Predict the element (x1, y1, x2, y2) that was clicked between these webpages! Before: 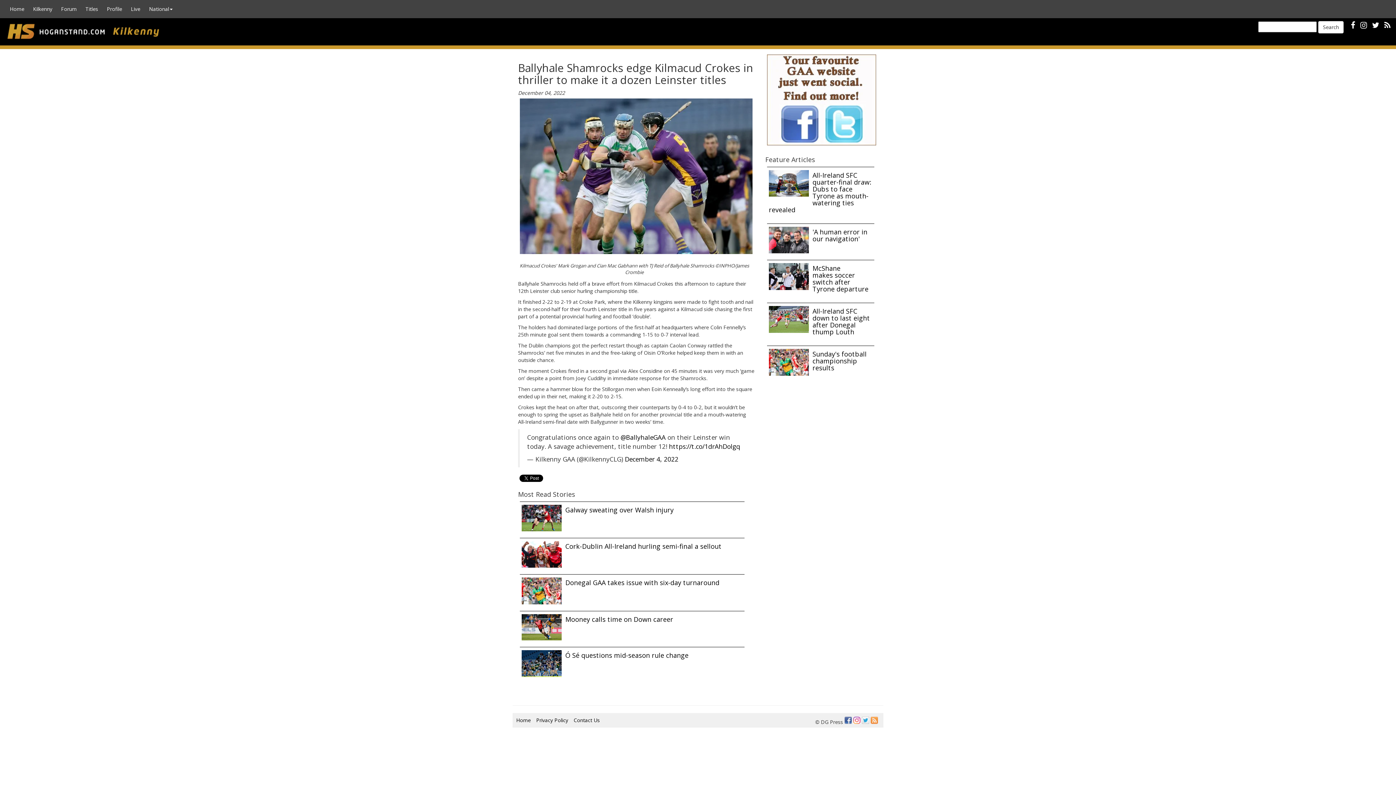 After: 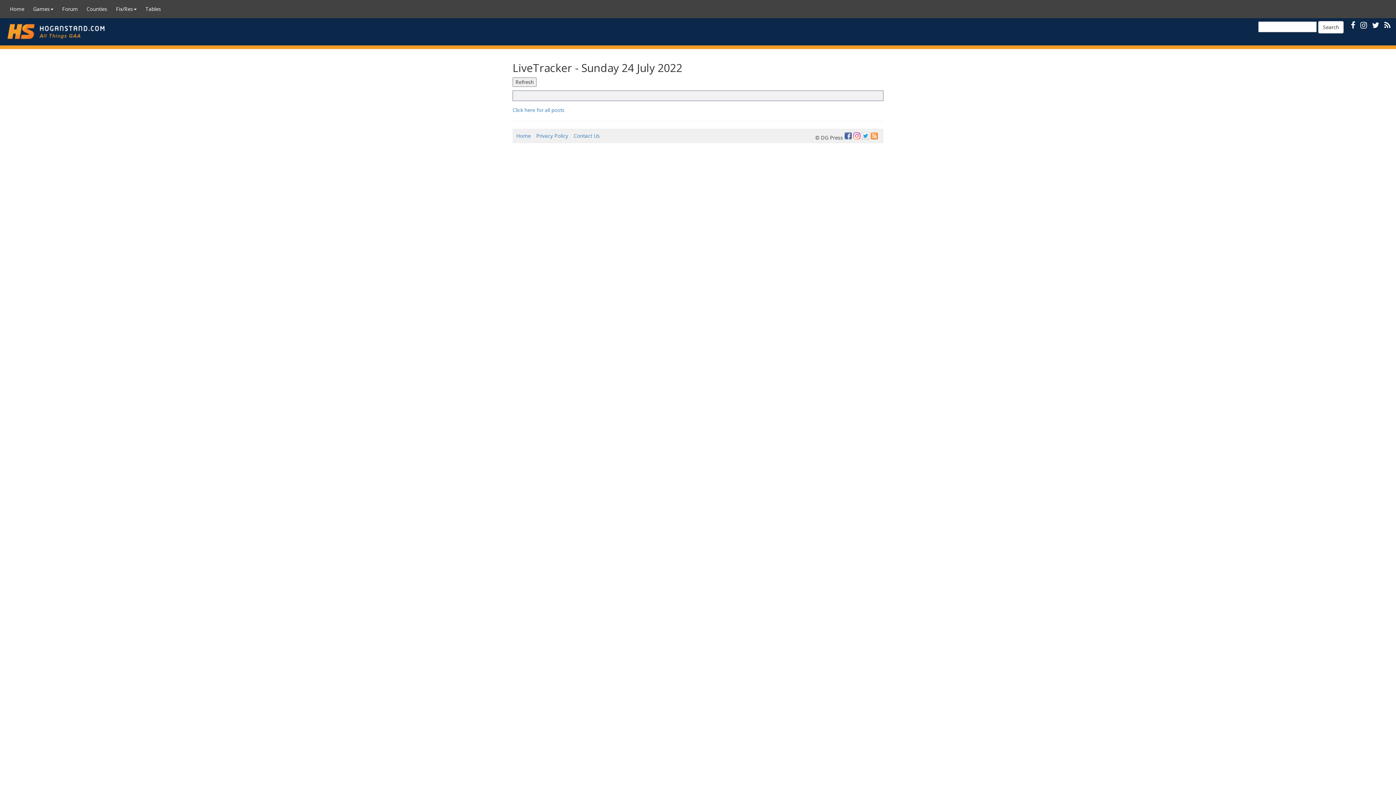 Action: label: Live bbox: (126, 0, 144, 18)